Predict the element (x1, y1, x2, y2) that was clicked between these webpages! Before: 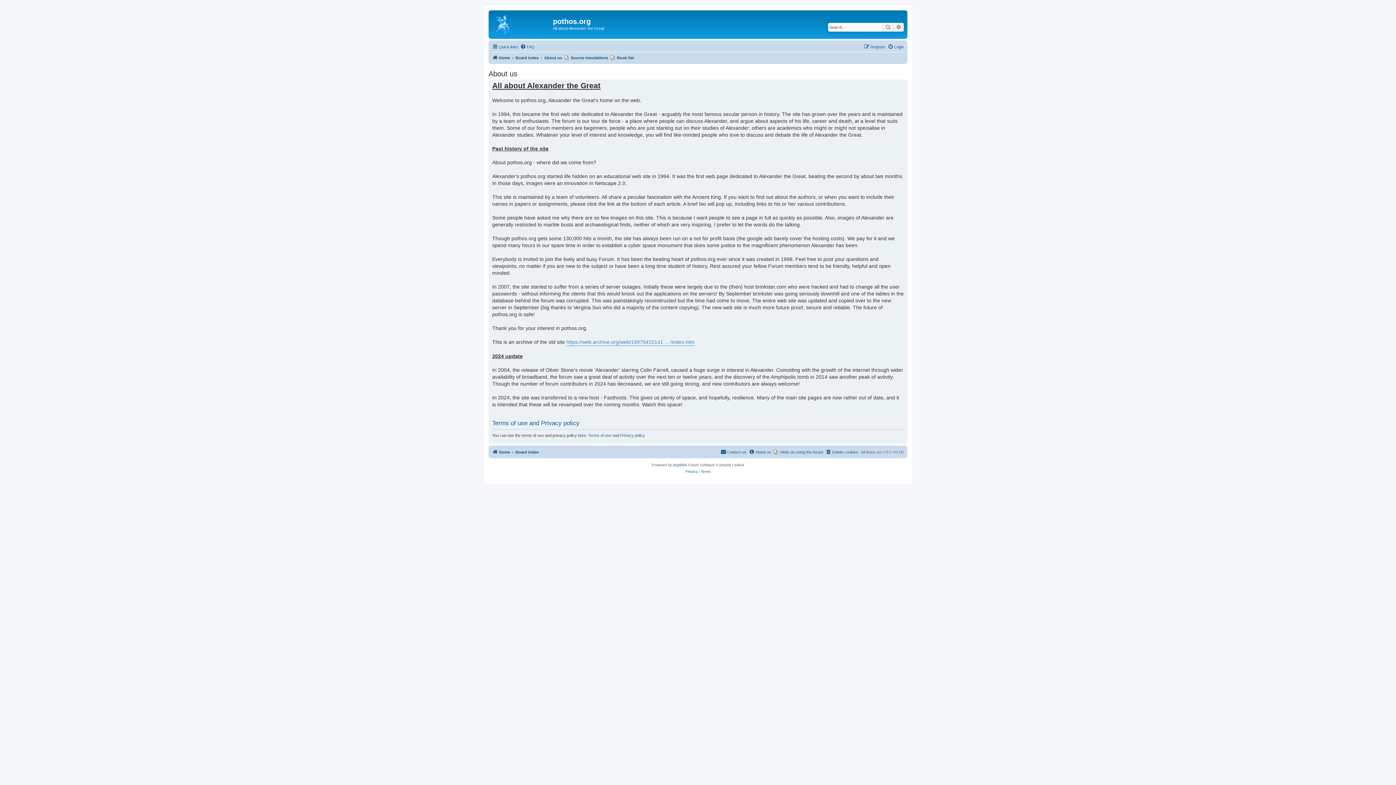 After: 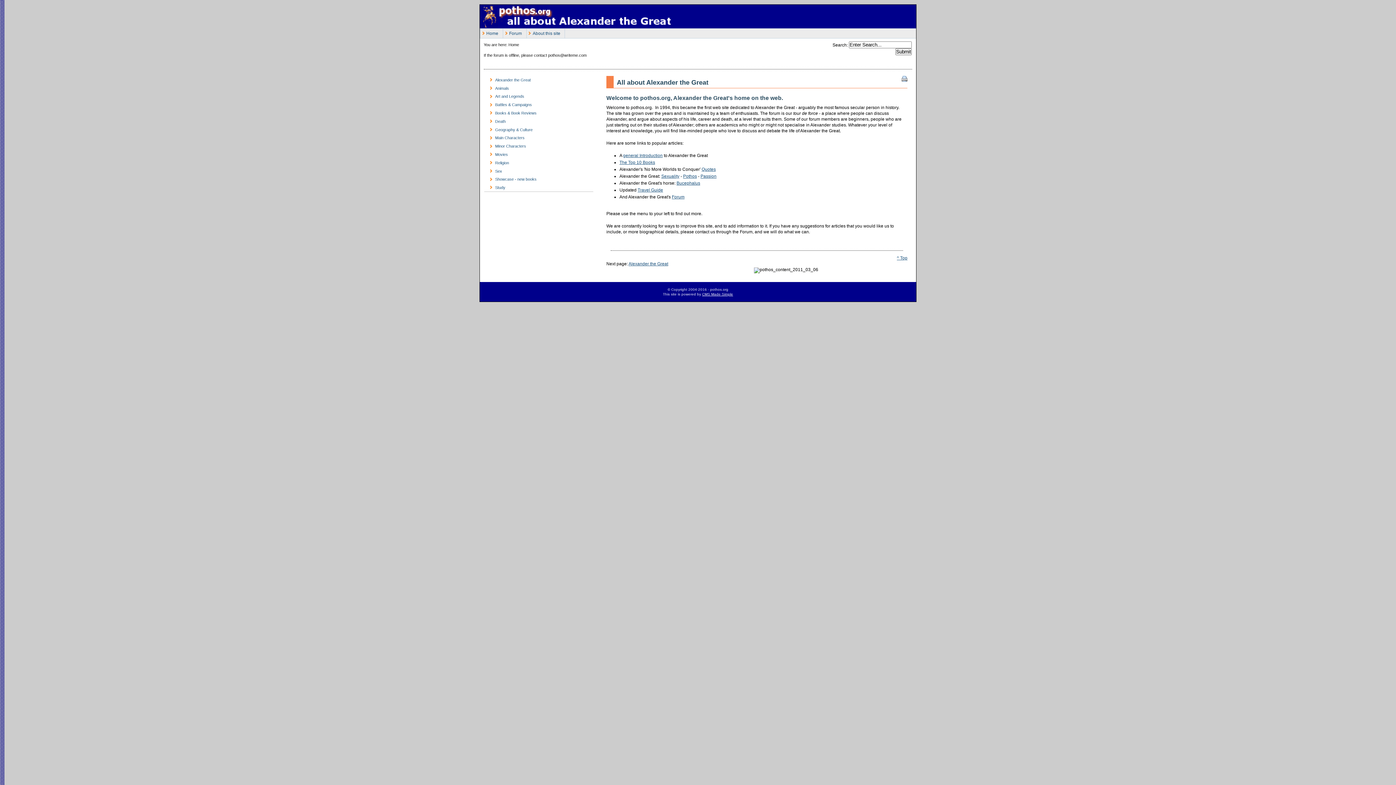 Action: bbox: (492, 53, 510, 62) label: Home